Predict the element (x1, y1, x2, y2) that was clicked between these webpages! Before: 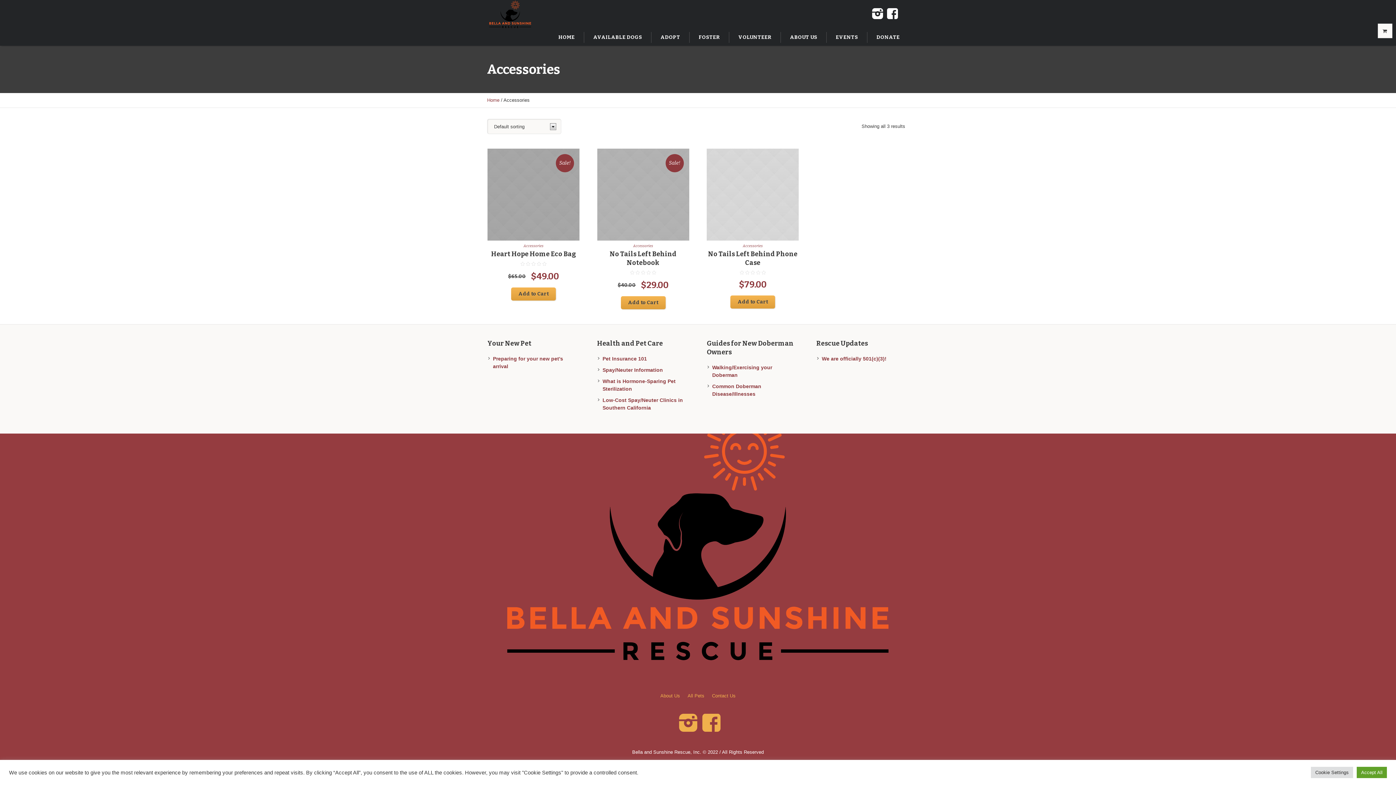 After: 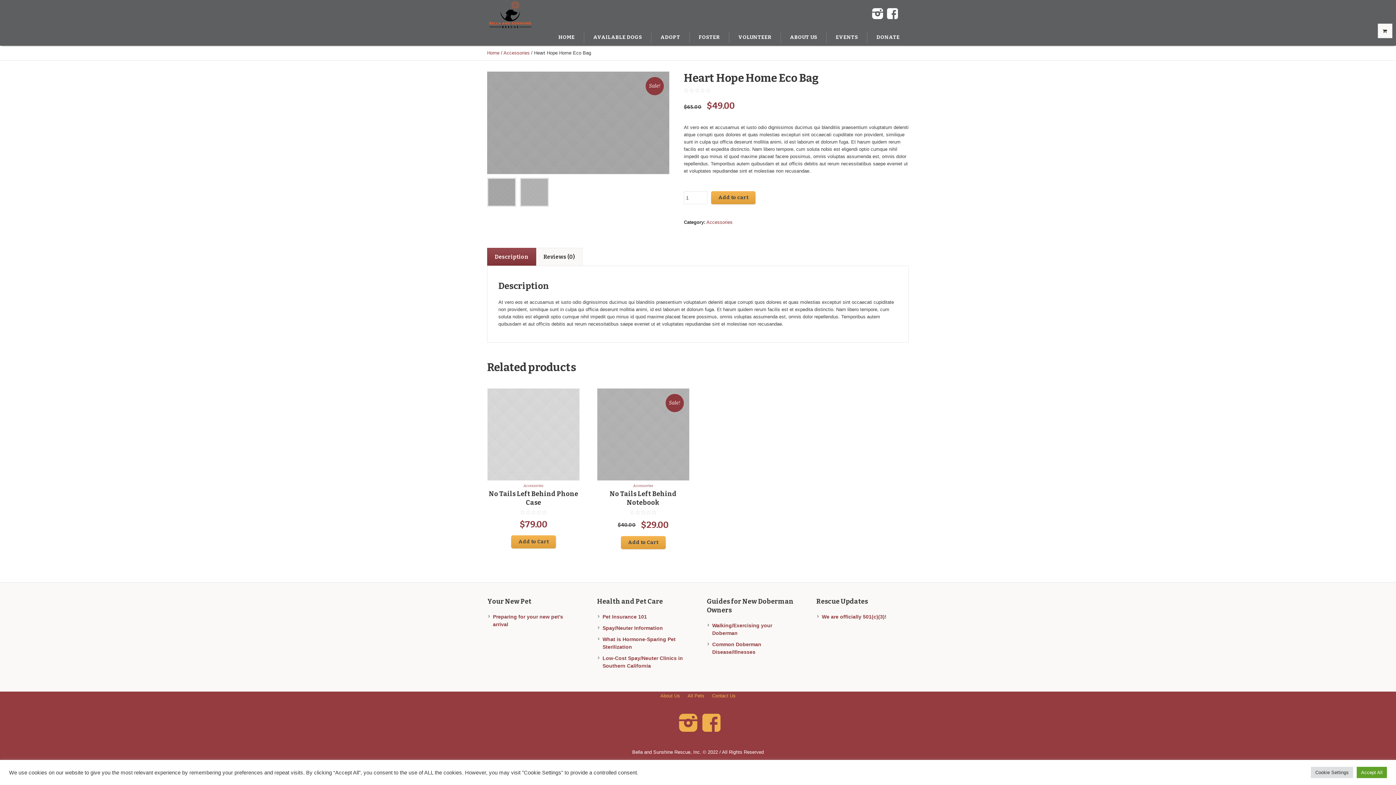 Action: bbox: (491, 250, 576, 258) label: Heart Hope Home Eco Bag